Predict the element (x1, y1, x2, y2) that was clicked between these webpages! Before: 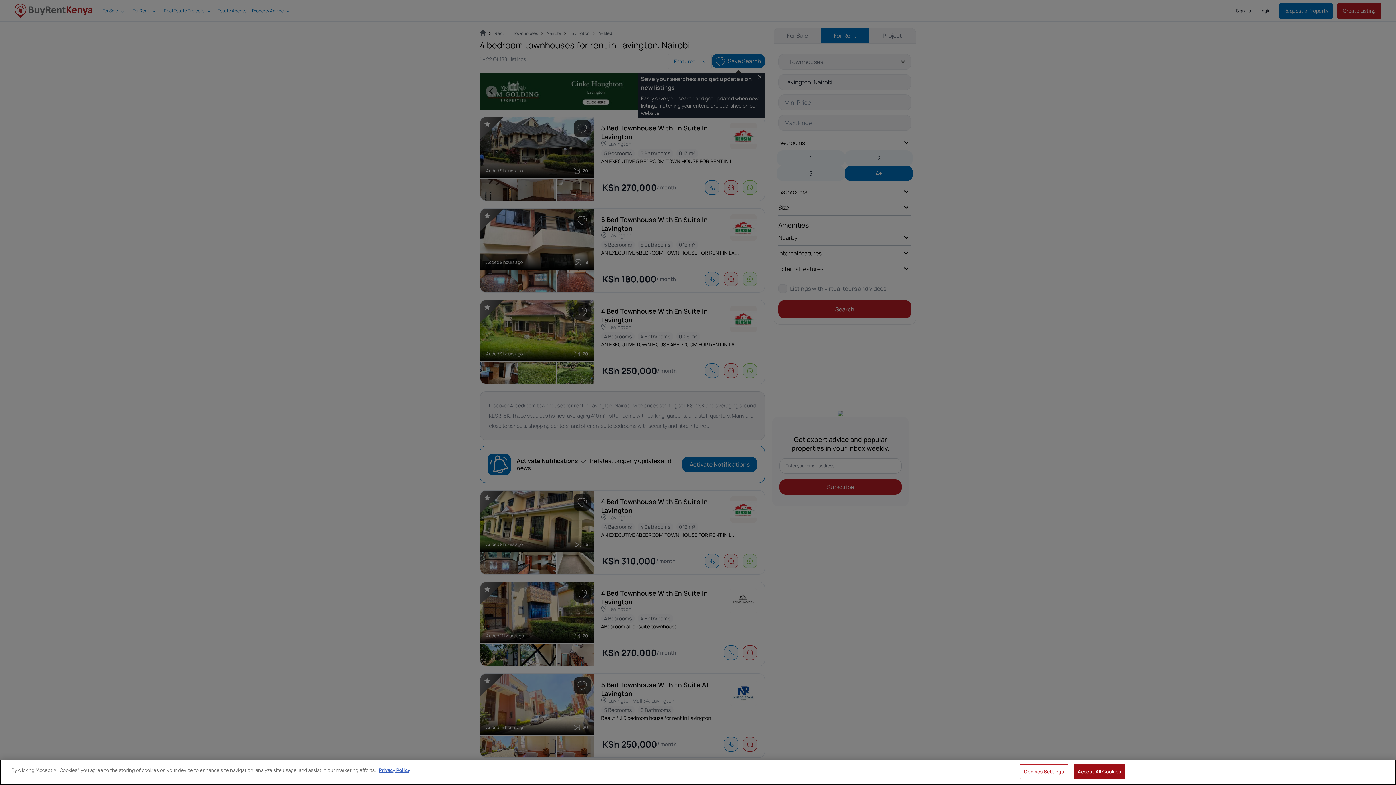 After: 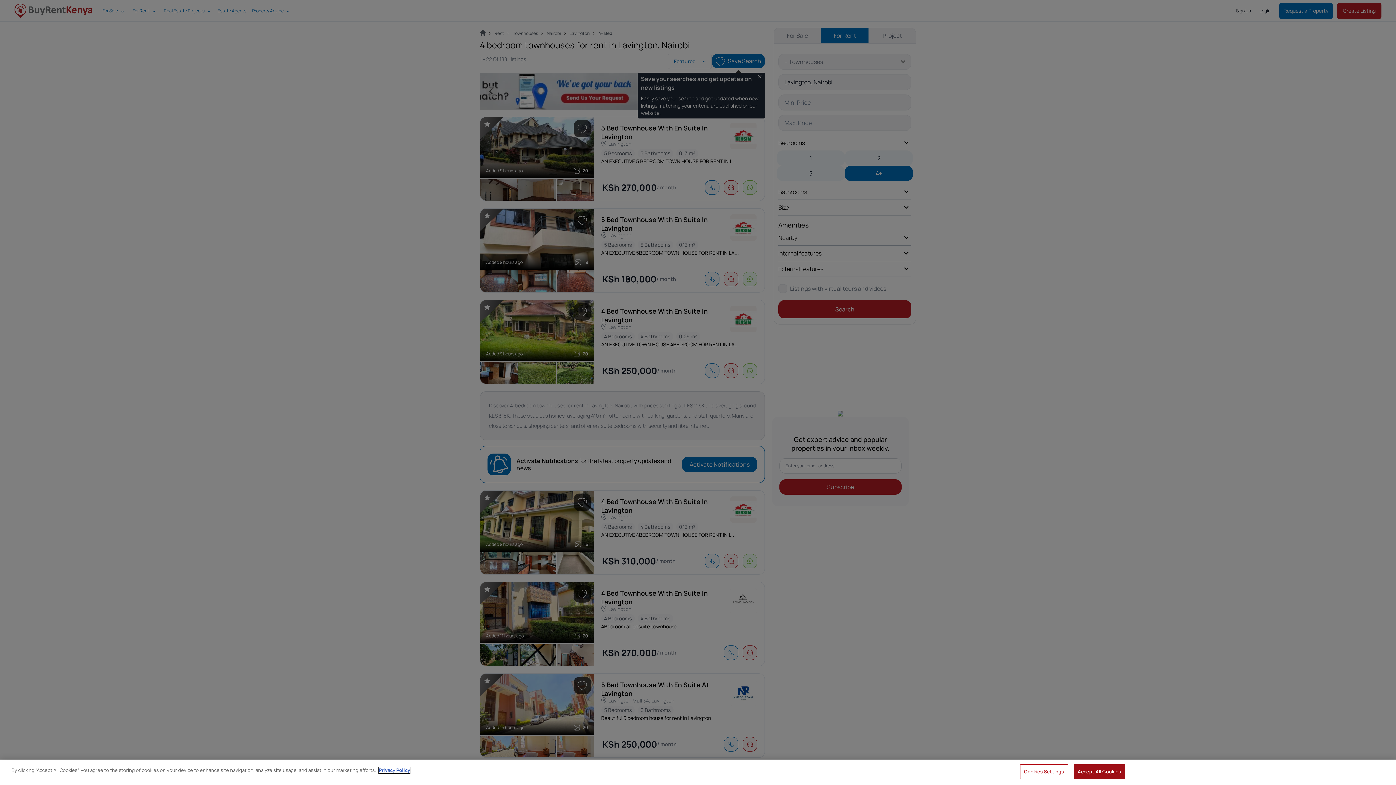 Action: label: More information about your privacy, opens in a new tab bbox: (378, 767, 410, 773)